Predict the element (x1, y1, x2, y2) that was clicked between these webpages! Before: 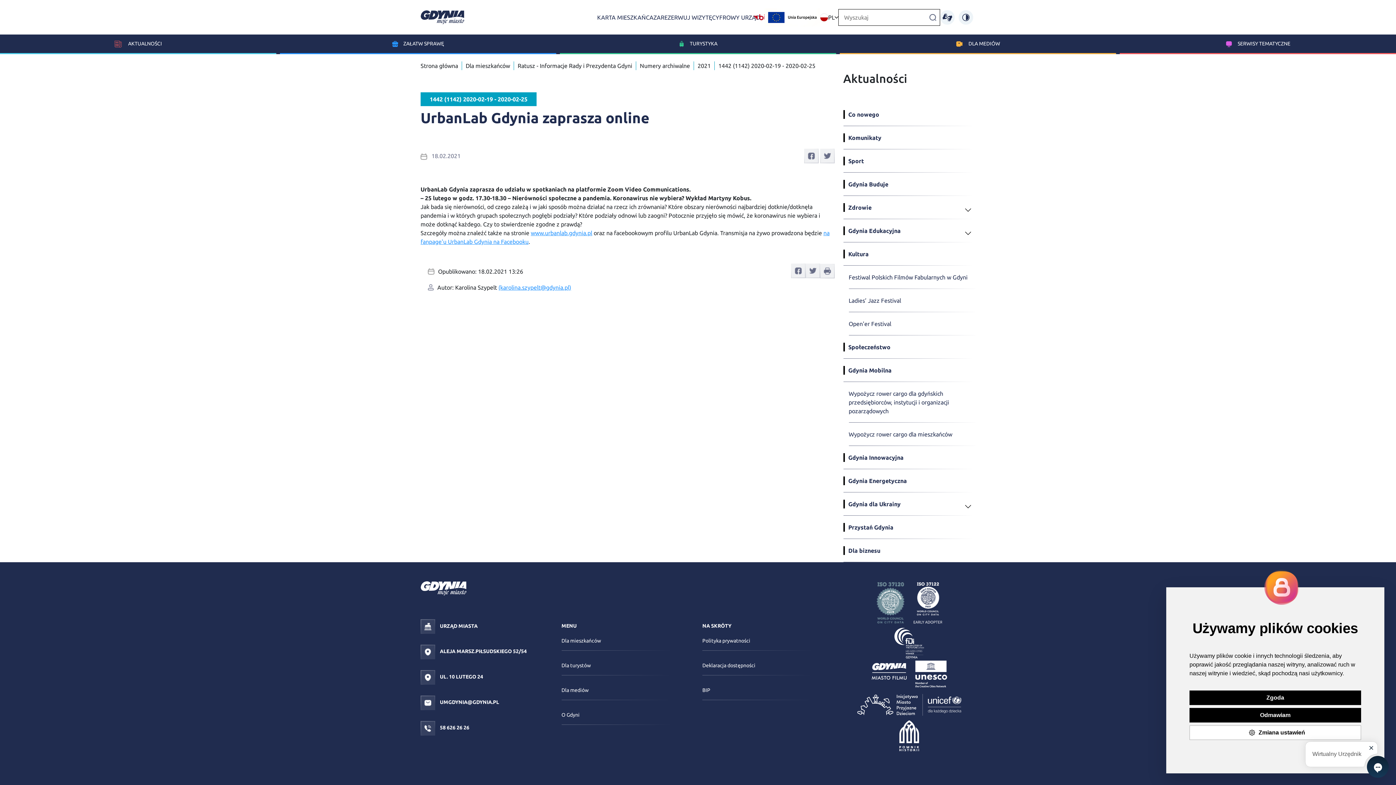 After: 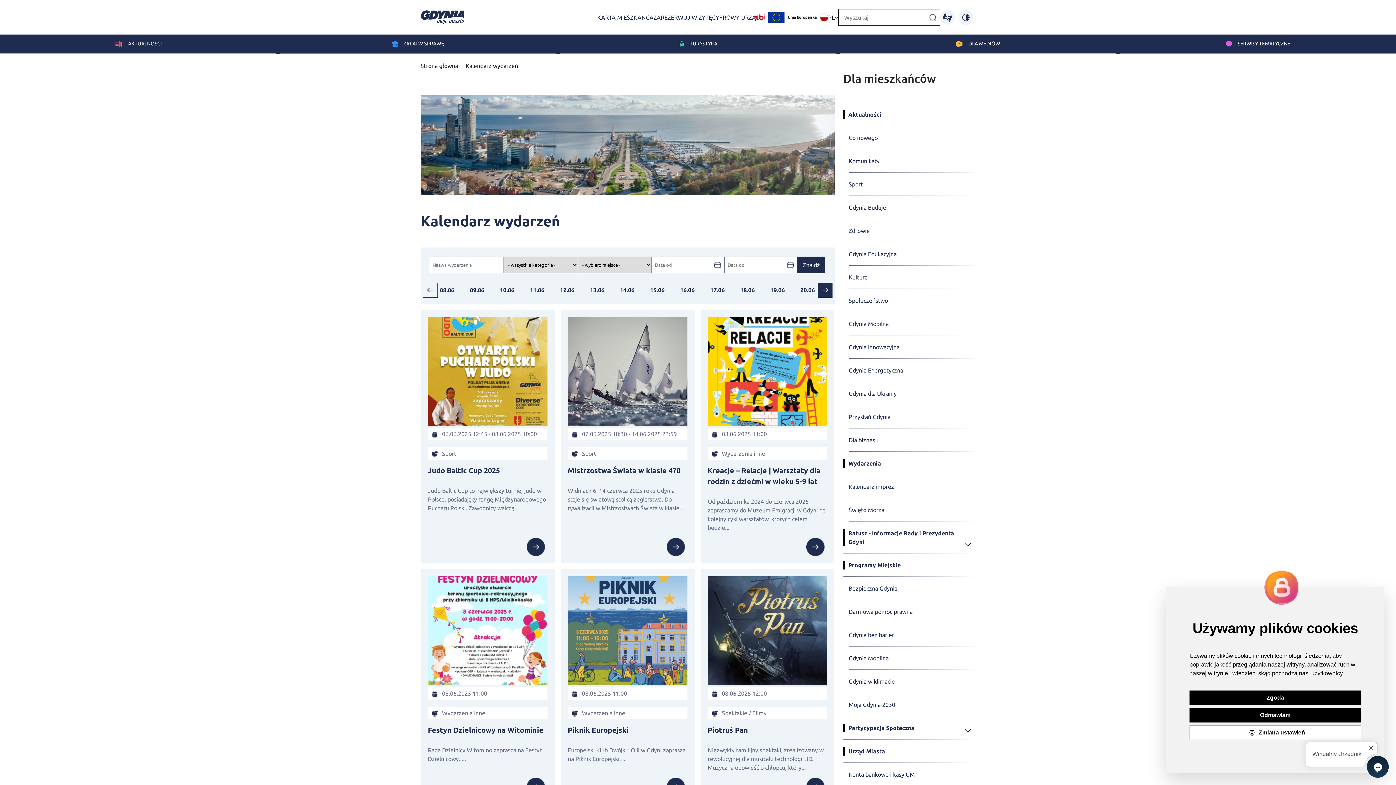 Action: bbox: (465, 62, 510, 69) label: Dla mieszkańców